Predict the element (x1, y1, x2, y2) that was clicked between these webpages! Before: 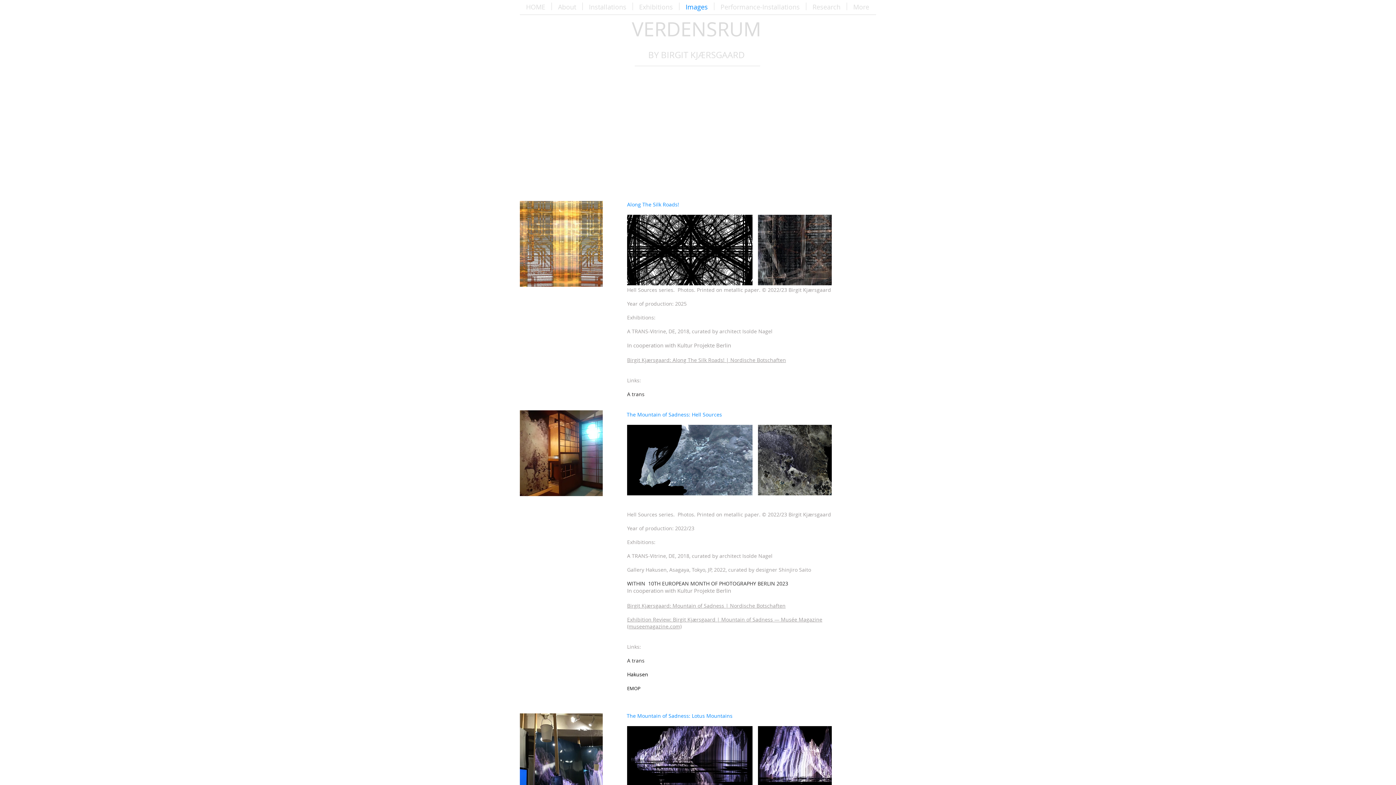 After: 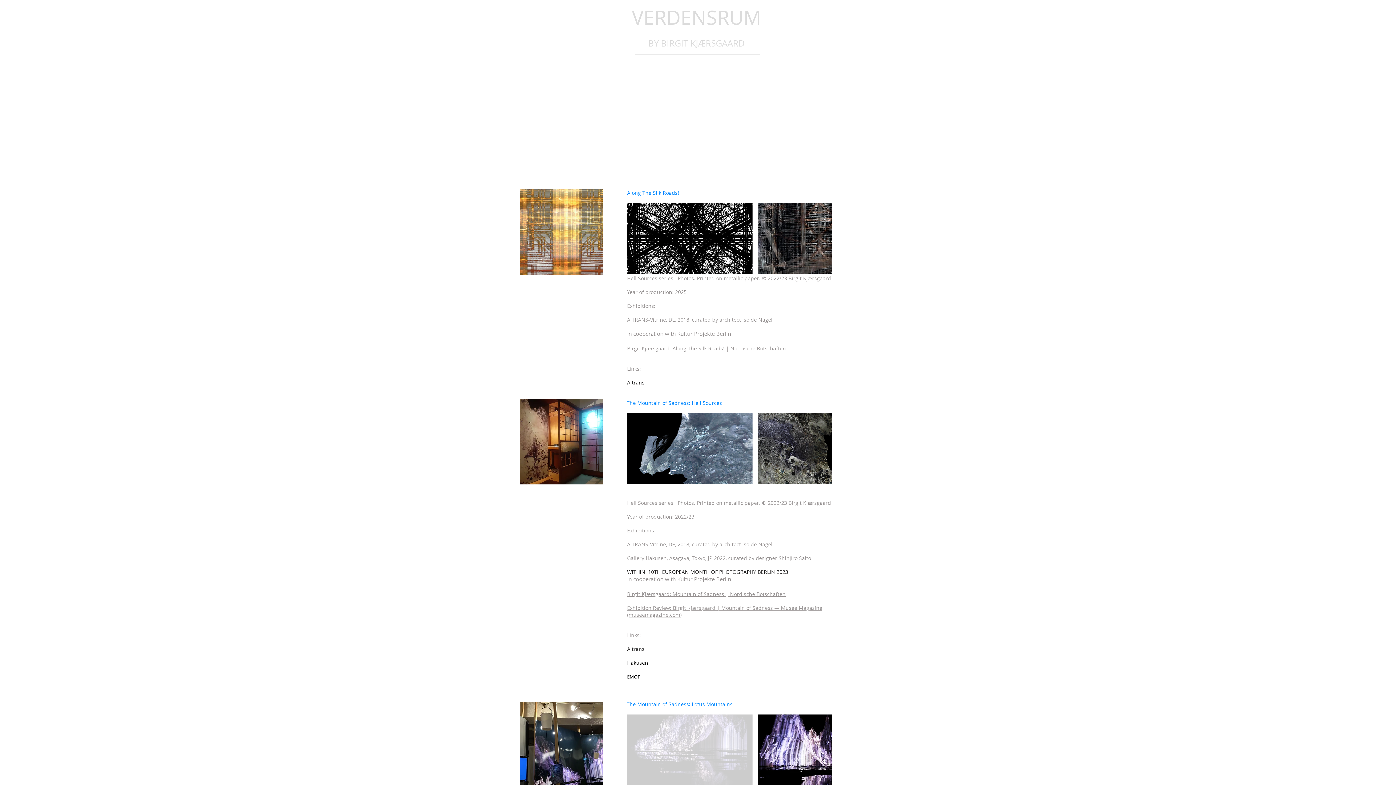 Action: bbox: (627, 726, 752, 797)